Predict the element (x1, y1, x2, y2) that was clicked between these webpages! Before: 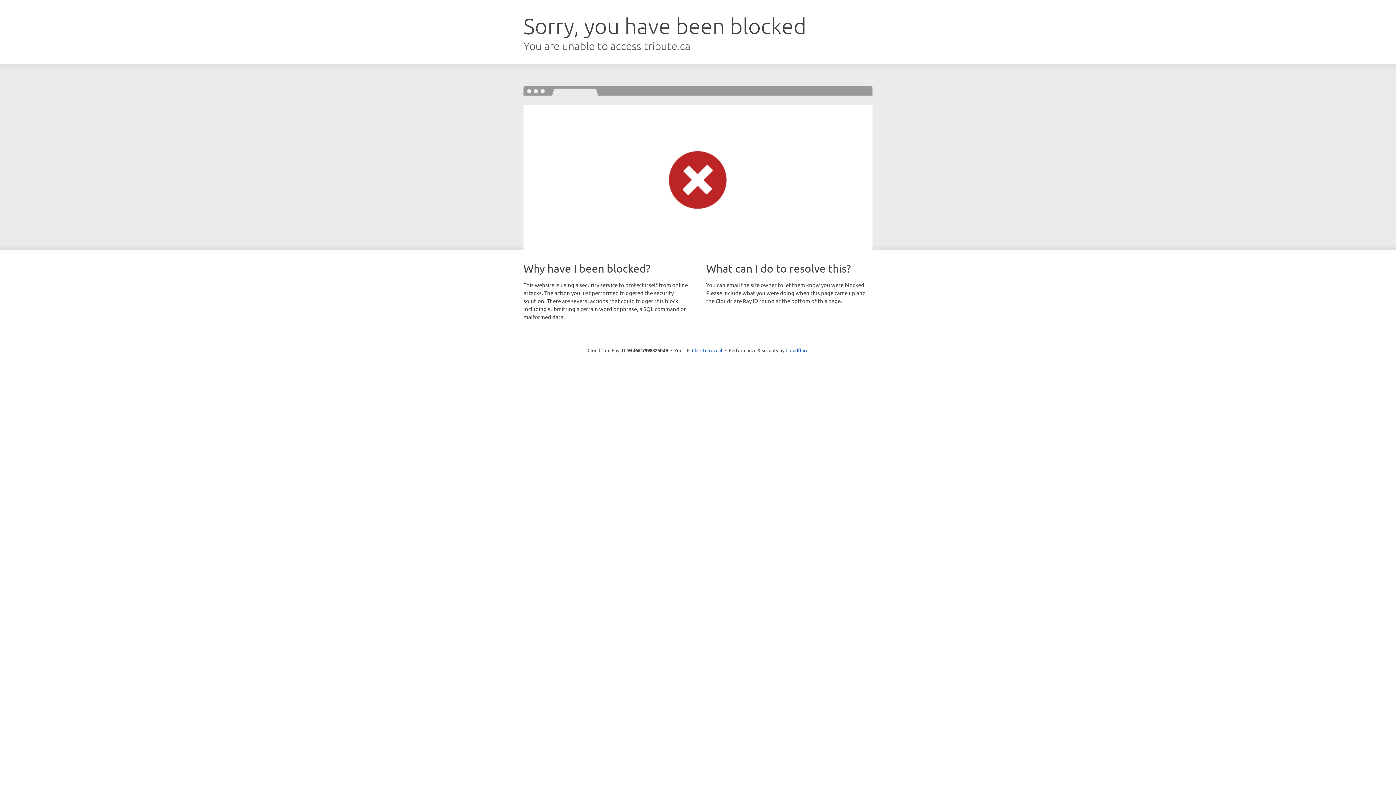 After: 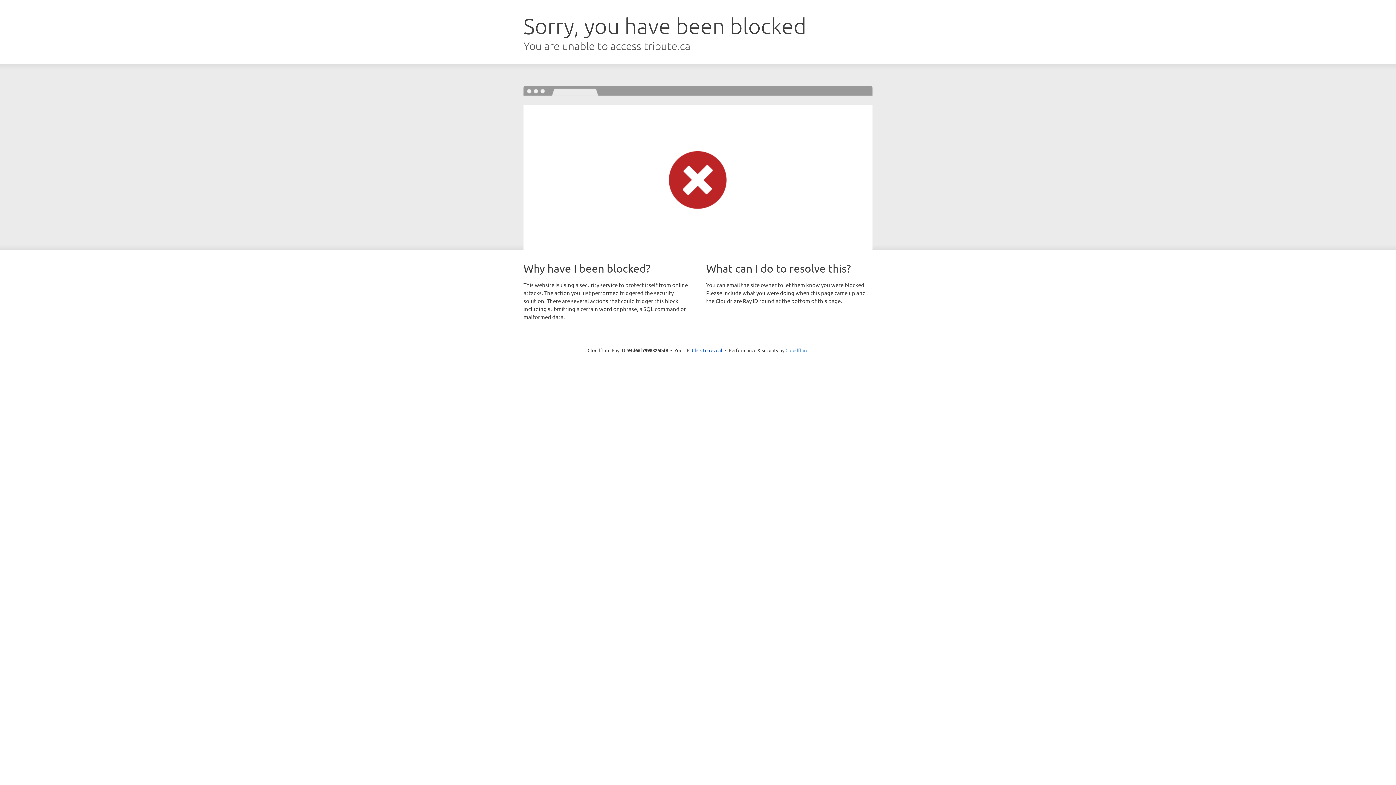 Action: bbox: (785, 347, 808, 353) label: Cloudflare